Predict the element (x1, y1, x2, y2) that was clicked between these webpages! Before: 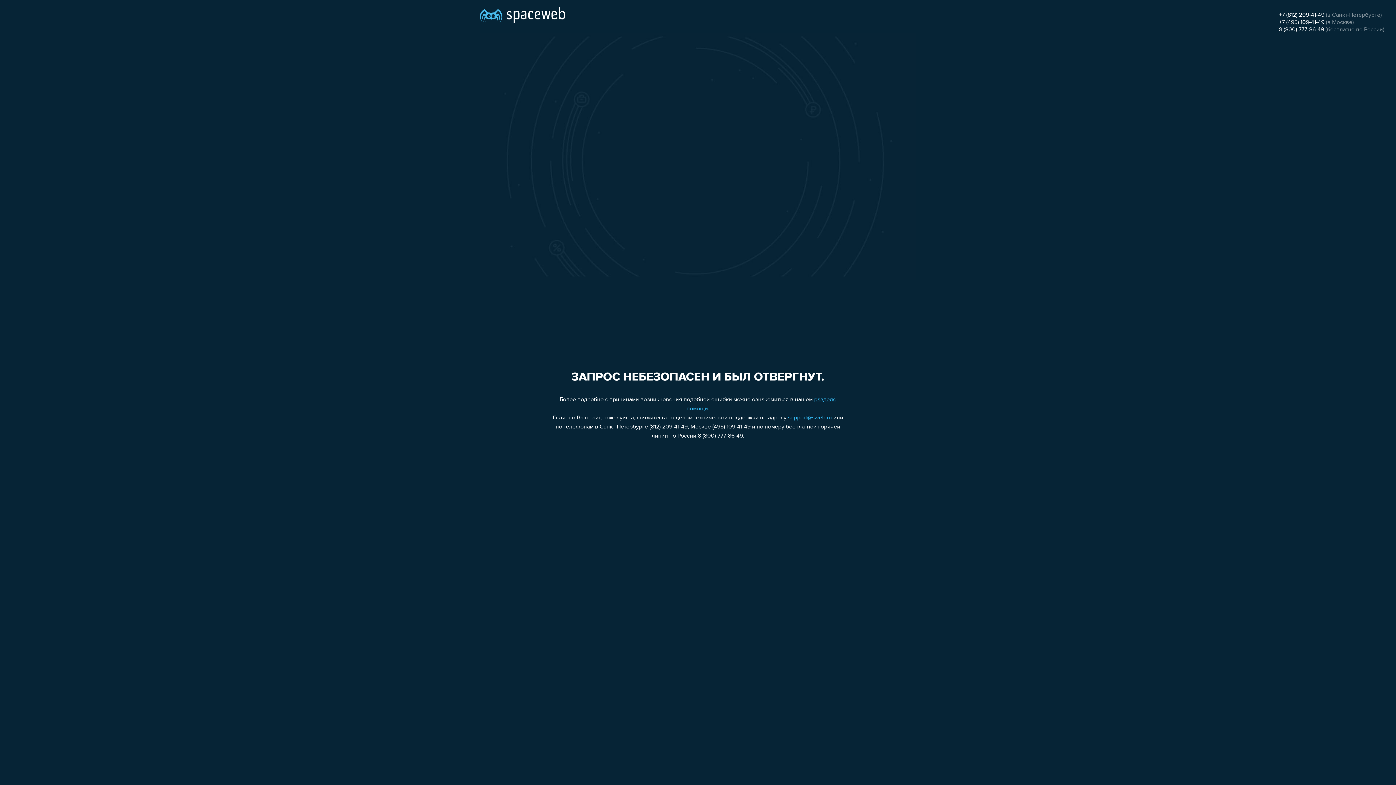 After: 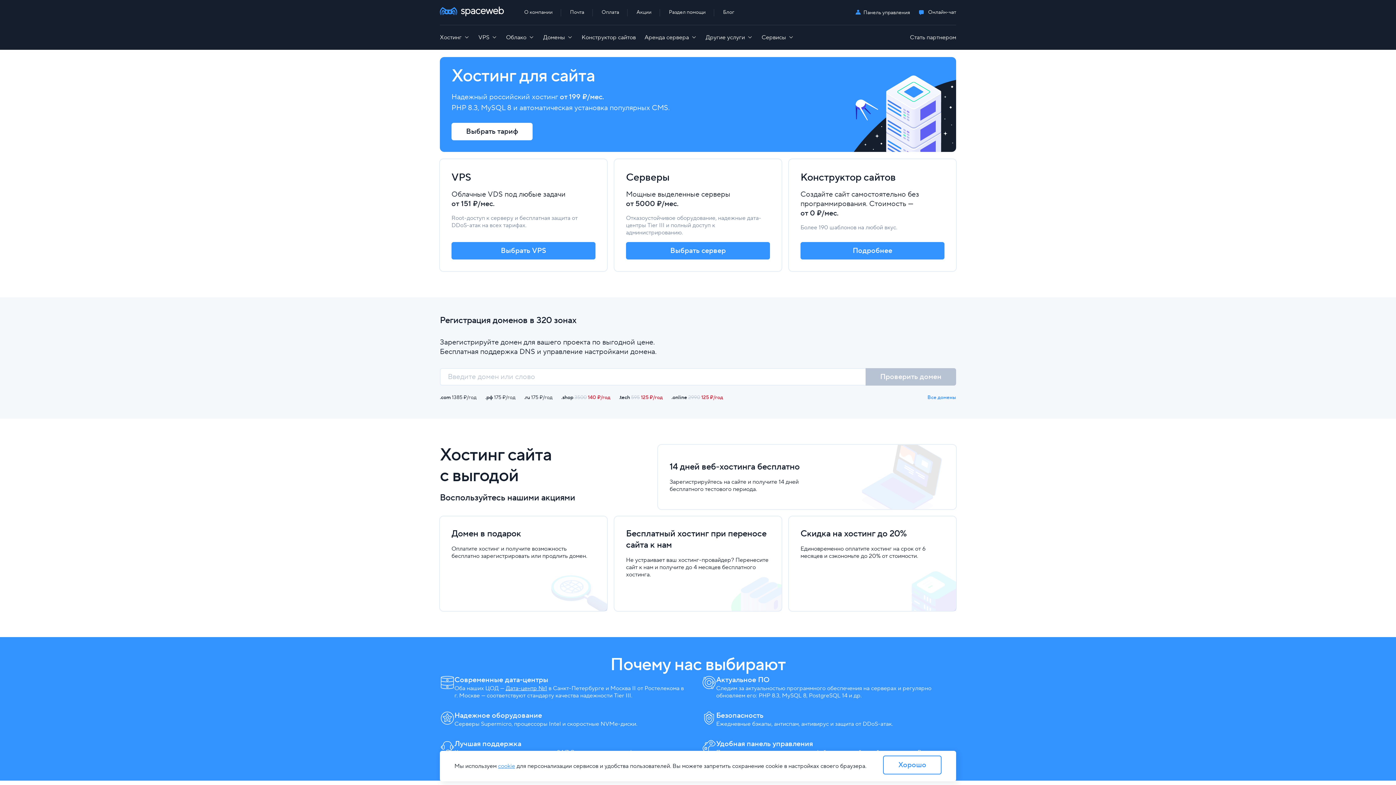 Action: bbox: (480, 0, 565, 25)